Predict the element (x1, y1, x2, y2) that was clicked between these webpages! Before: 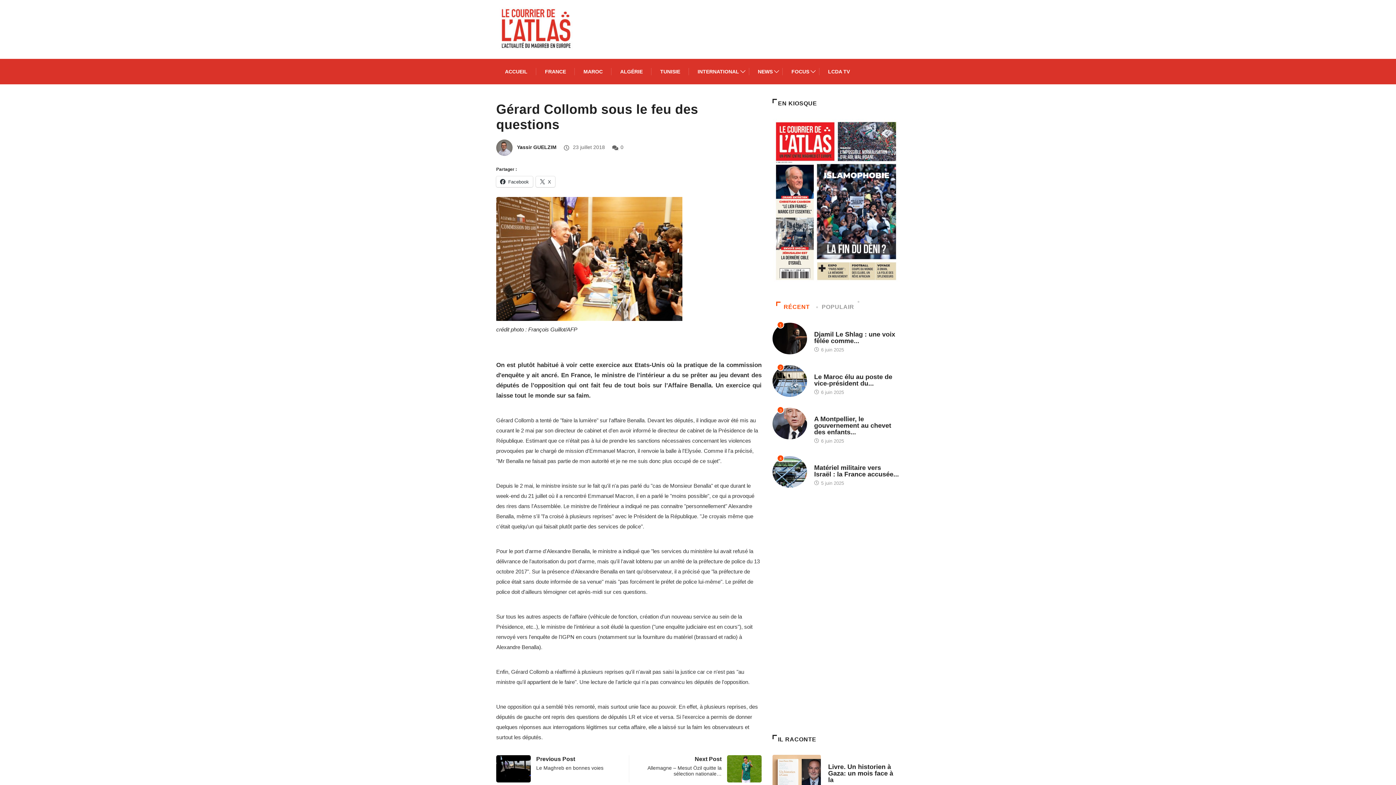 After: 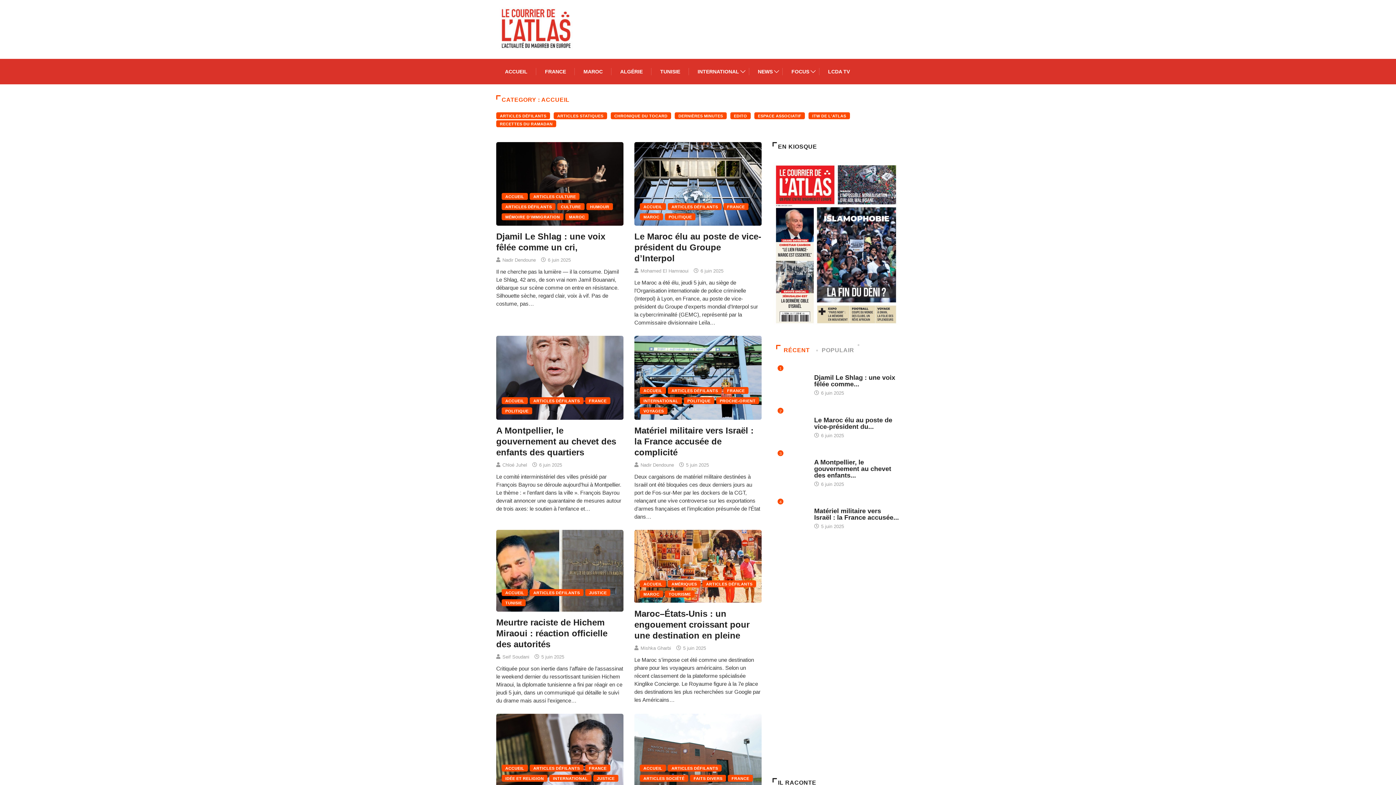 Action: bbox: (814, 366, 833, 373) label: ACCUEIL